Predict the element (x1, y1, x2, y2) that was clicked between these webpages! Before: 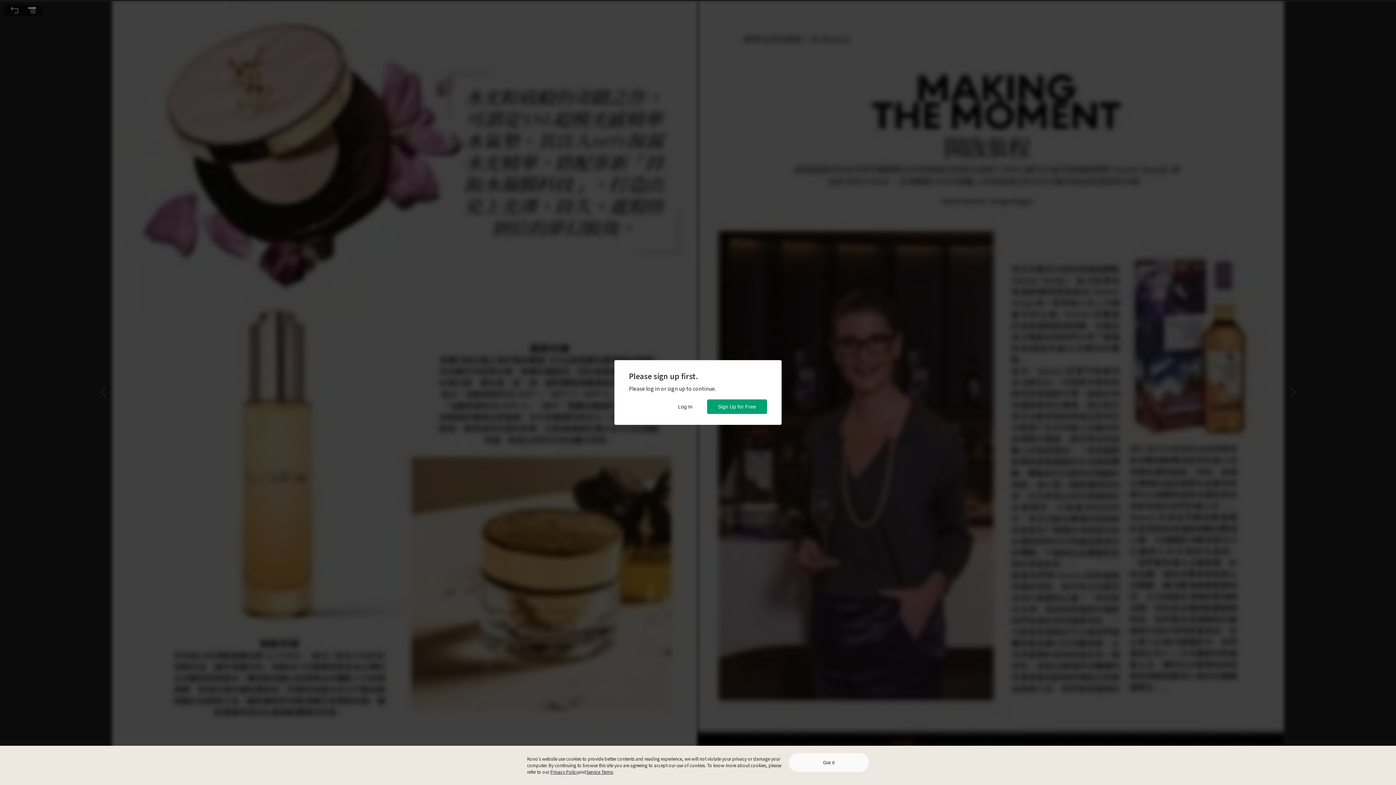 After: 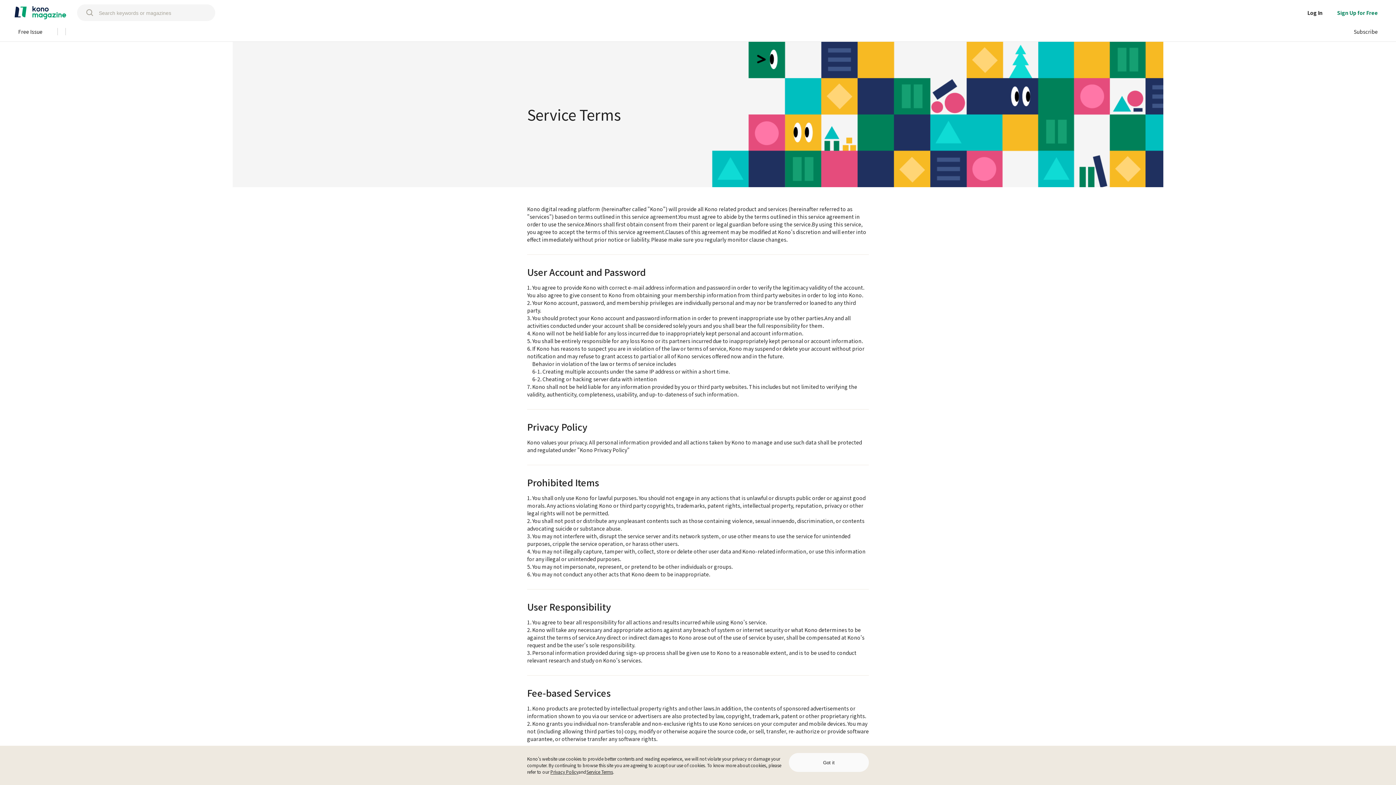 Action: bbox: (586, 769, 613, 775) label: Service Terms